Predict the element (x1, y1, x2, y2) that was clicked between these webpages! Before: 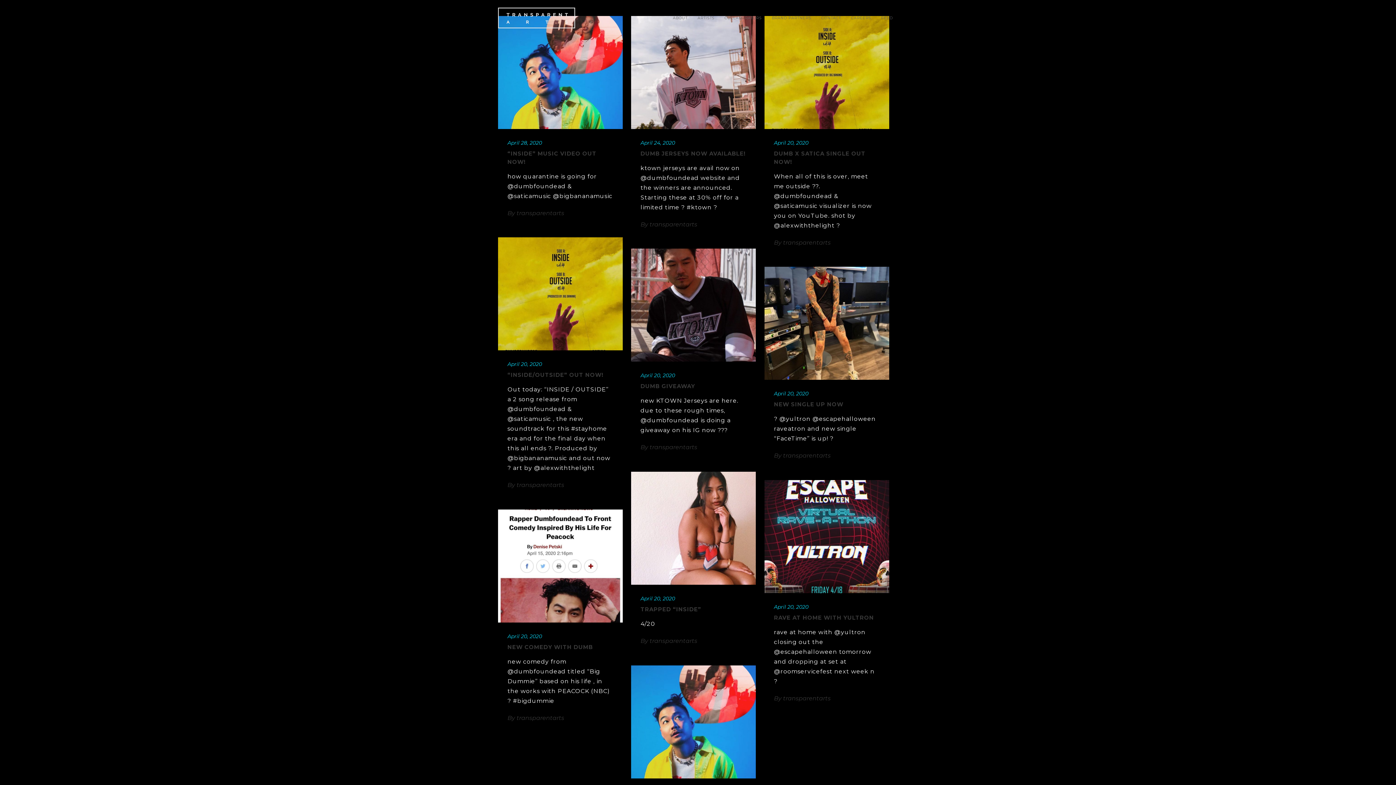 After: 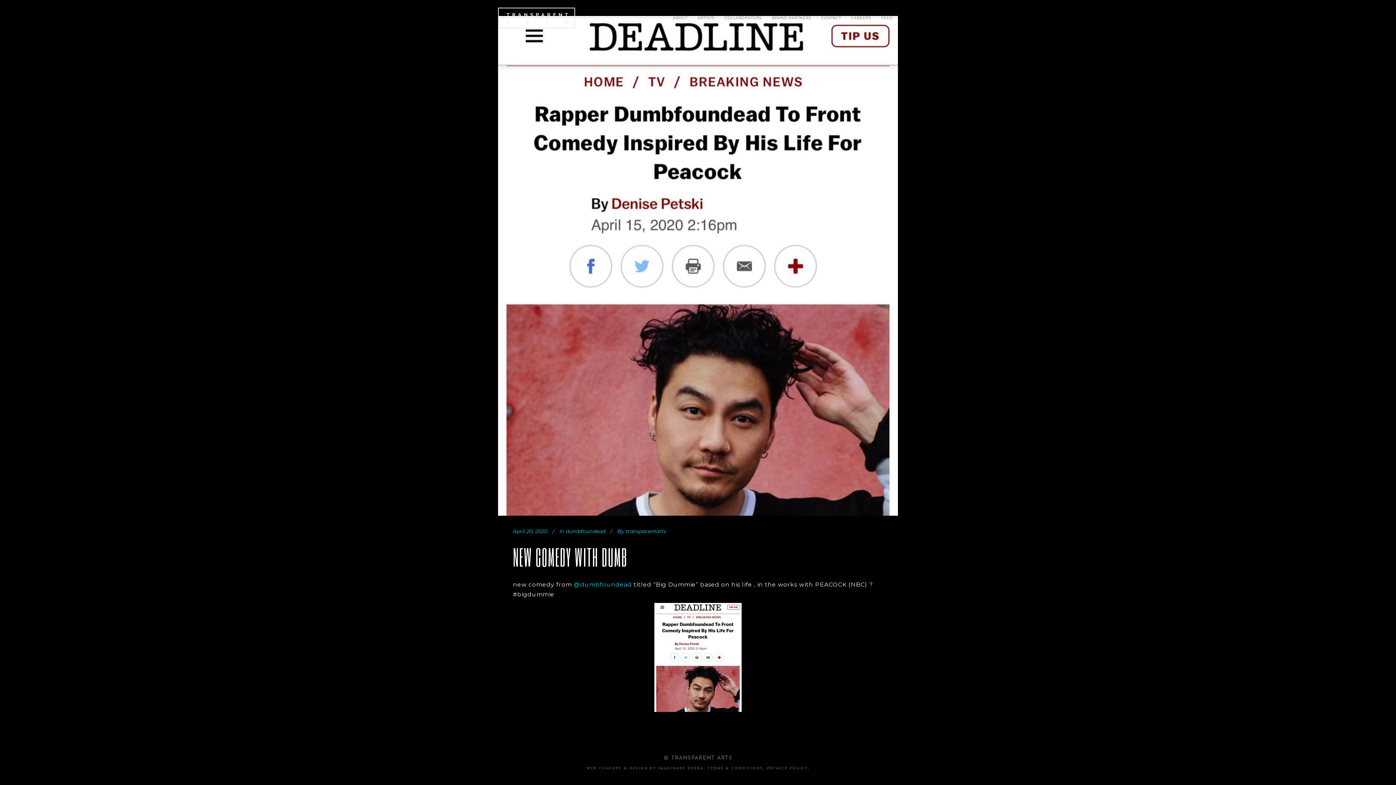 Action: bbox: (498, 509, 622, 622)